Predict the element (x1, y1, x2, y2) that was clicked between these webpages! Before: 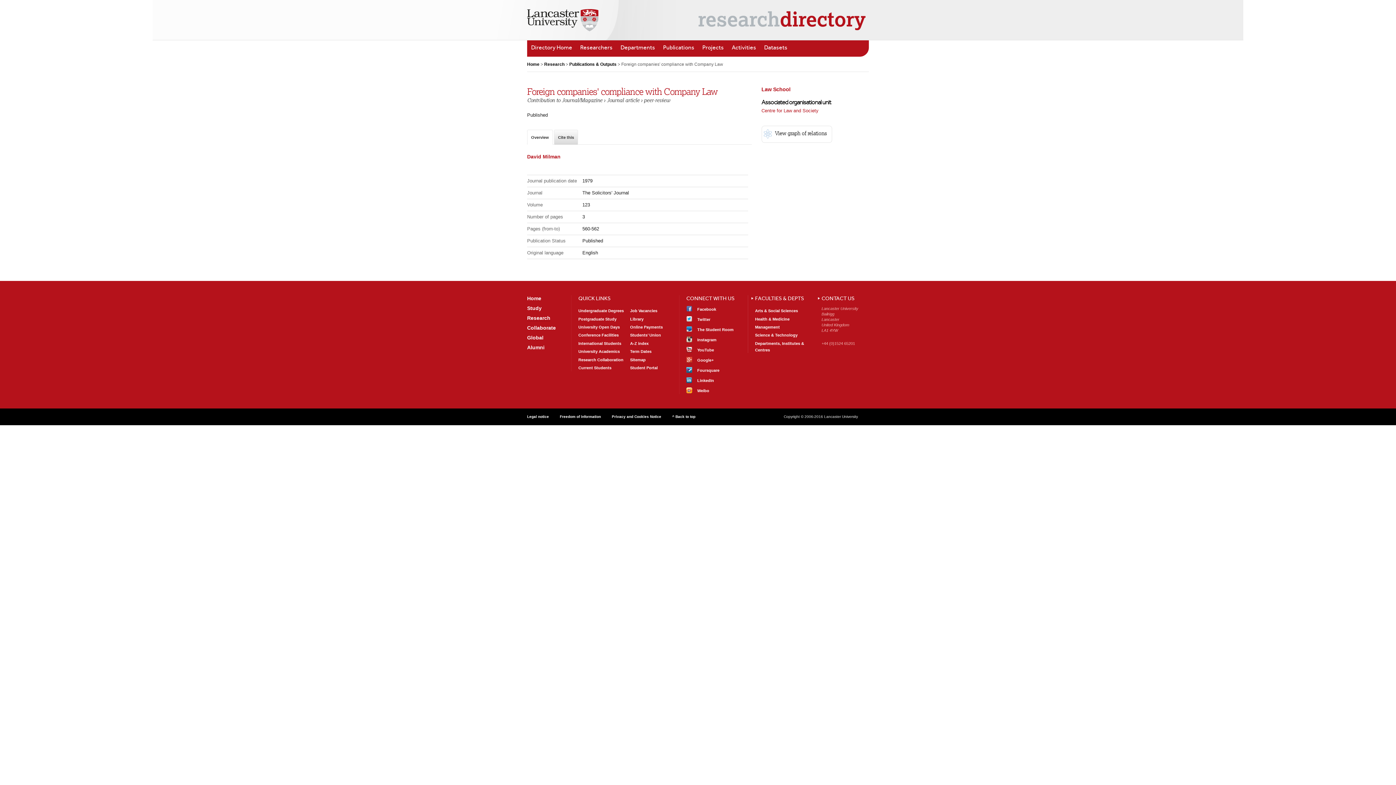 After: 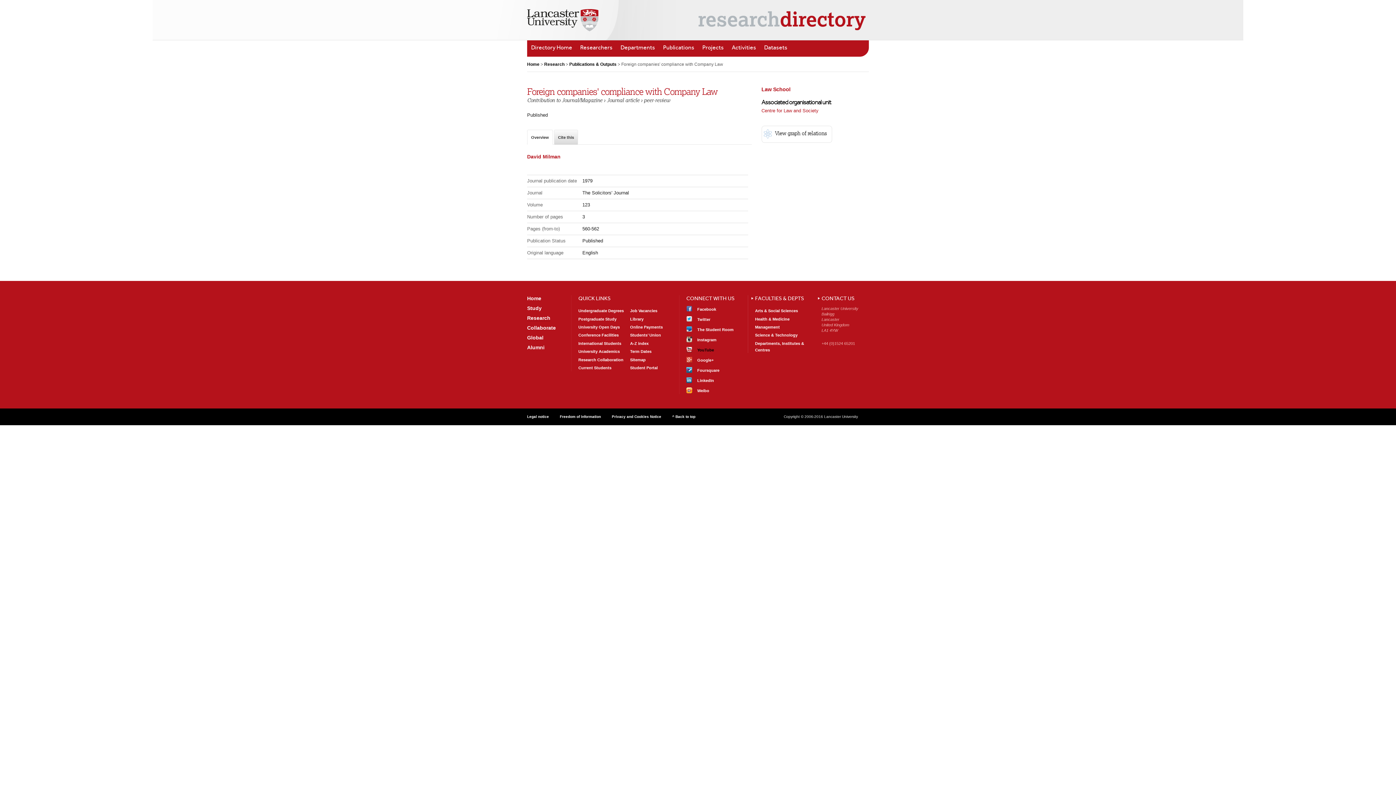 Action: bbox: (686, 346, 740, 353) label: View our videos
YouTube